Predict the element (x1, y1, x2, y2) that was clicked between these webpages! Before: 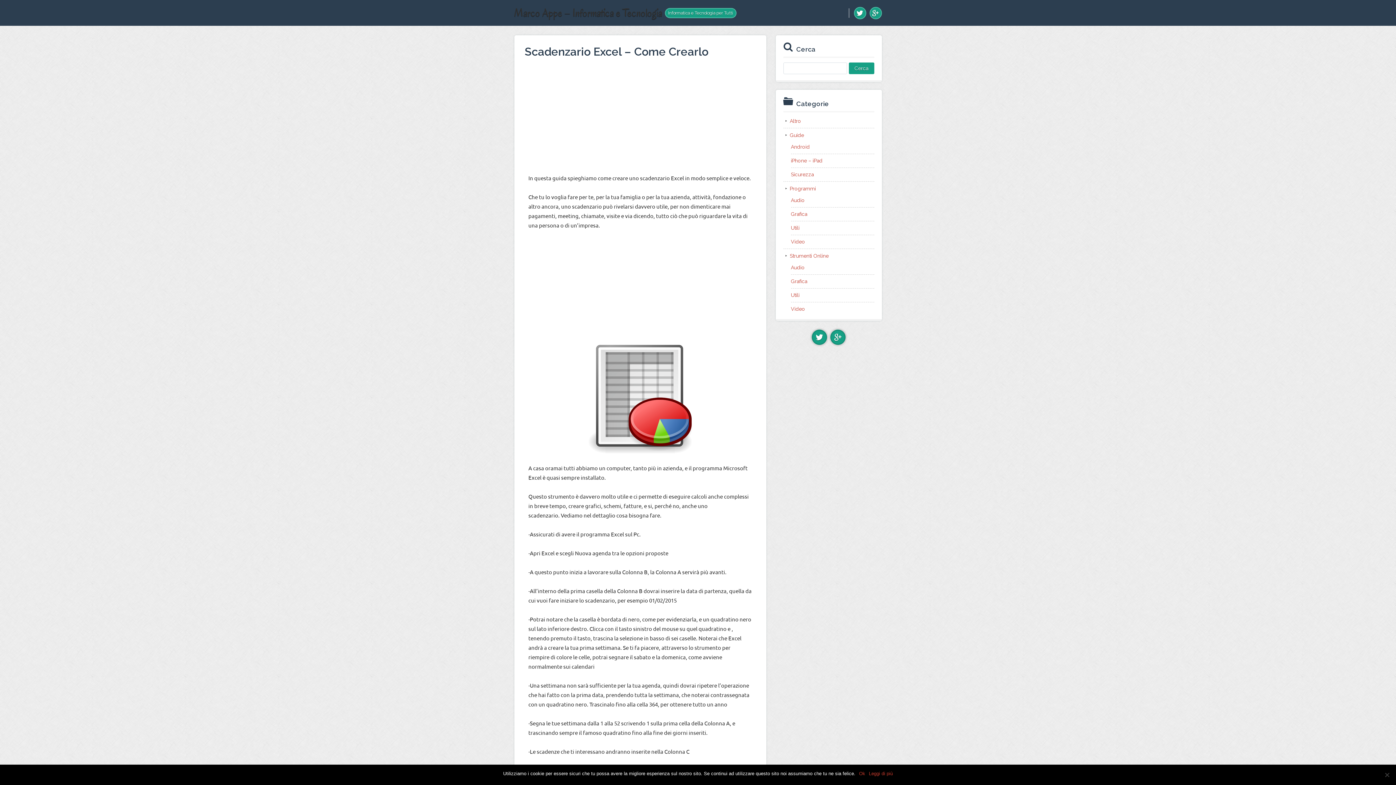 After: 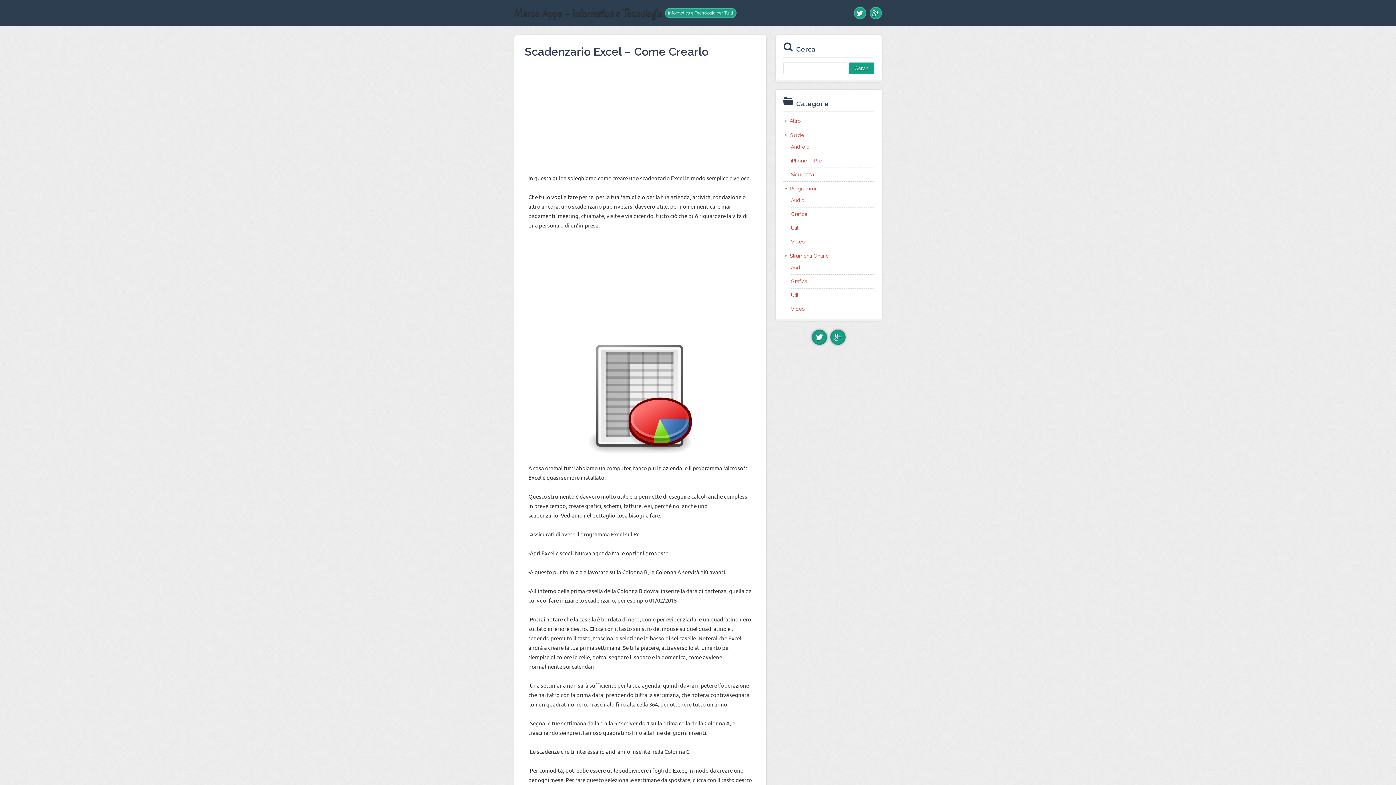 Action: label: Ok bbox: (859, 770, 865, 777)